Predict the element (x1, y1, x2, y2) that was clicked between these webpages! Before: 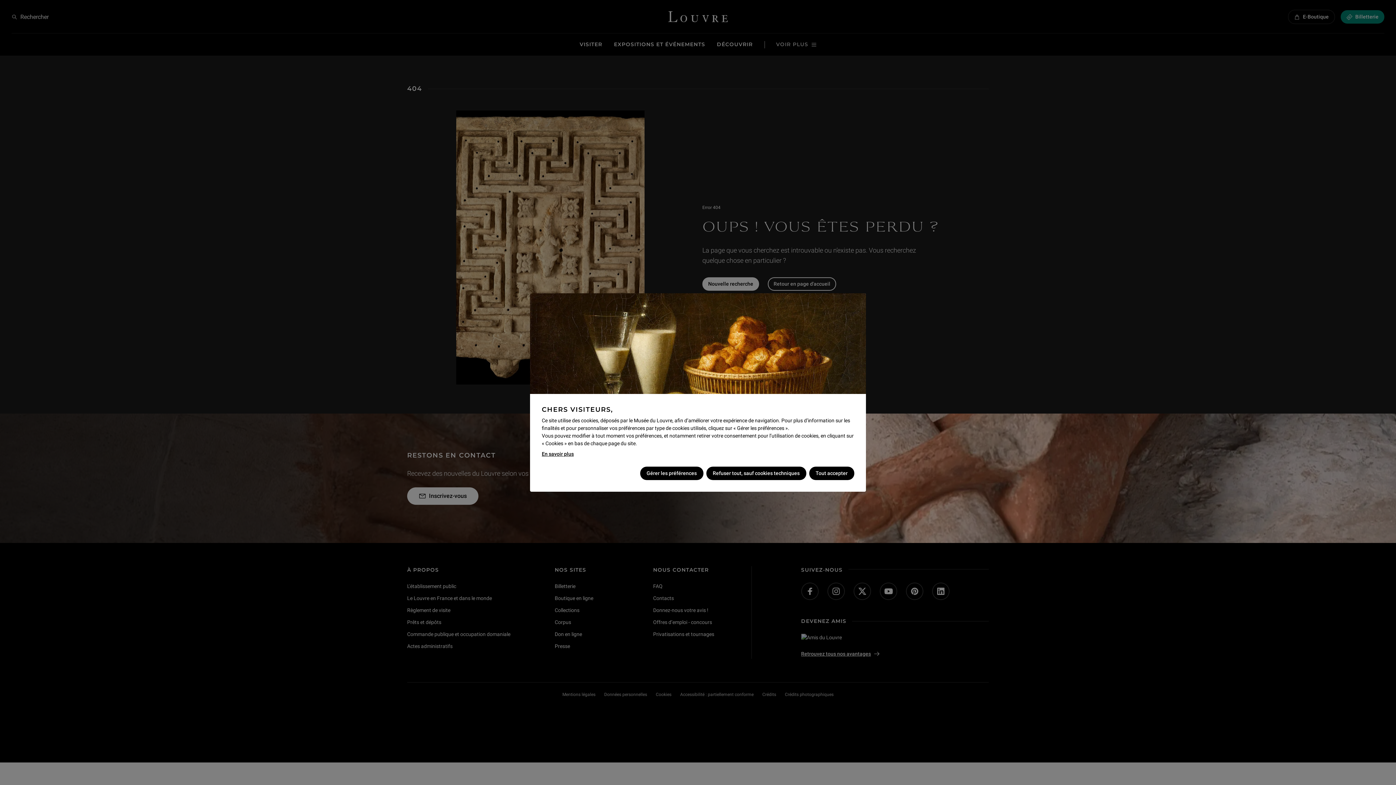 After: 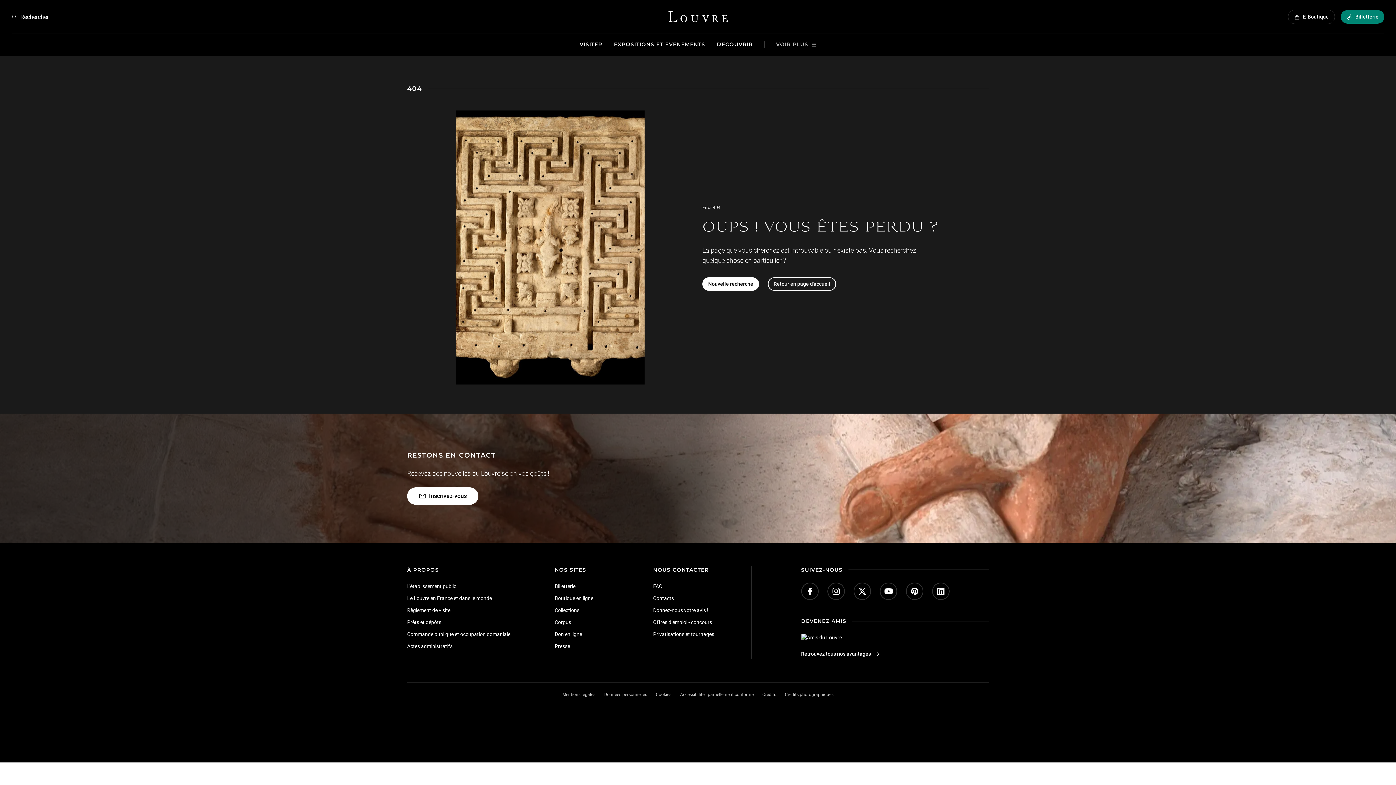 Action: label: Tout accepter bbox: (809, 466, 854, 480)